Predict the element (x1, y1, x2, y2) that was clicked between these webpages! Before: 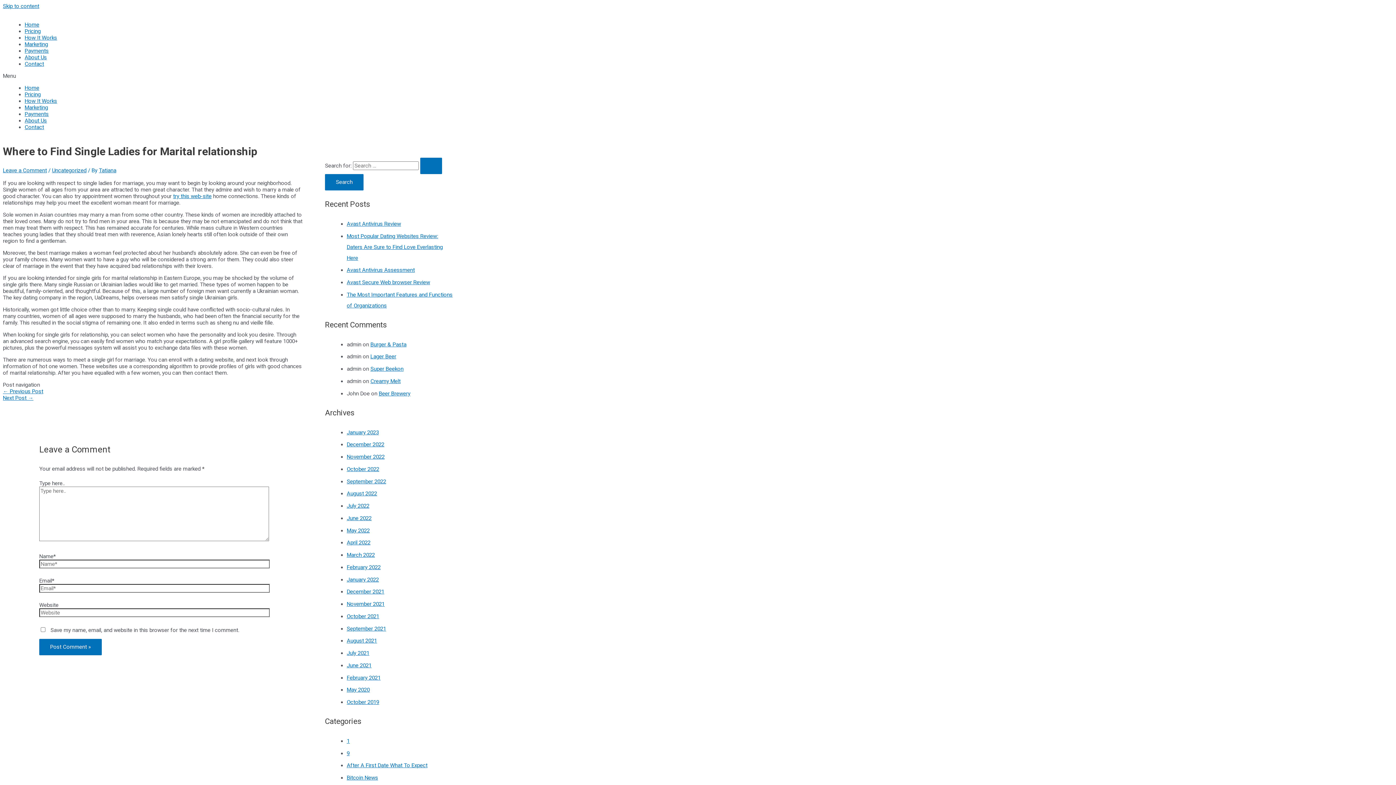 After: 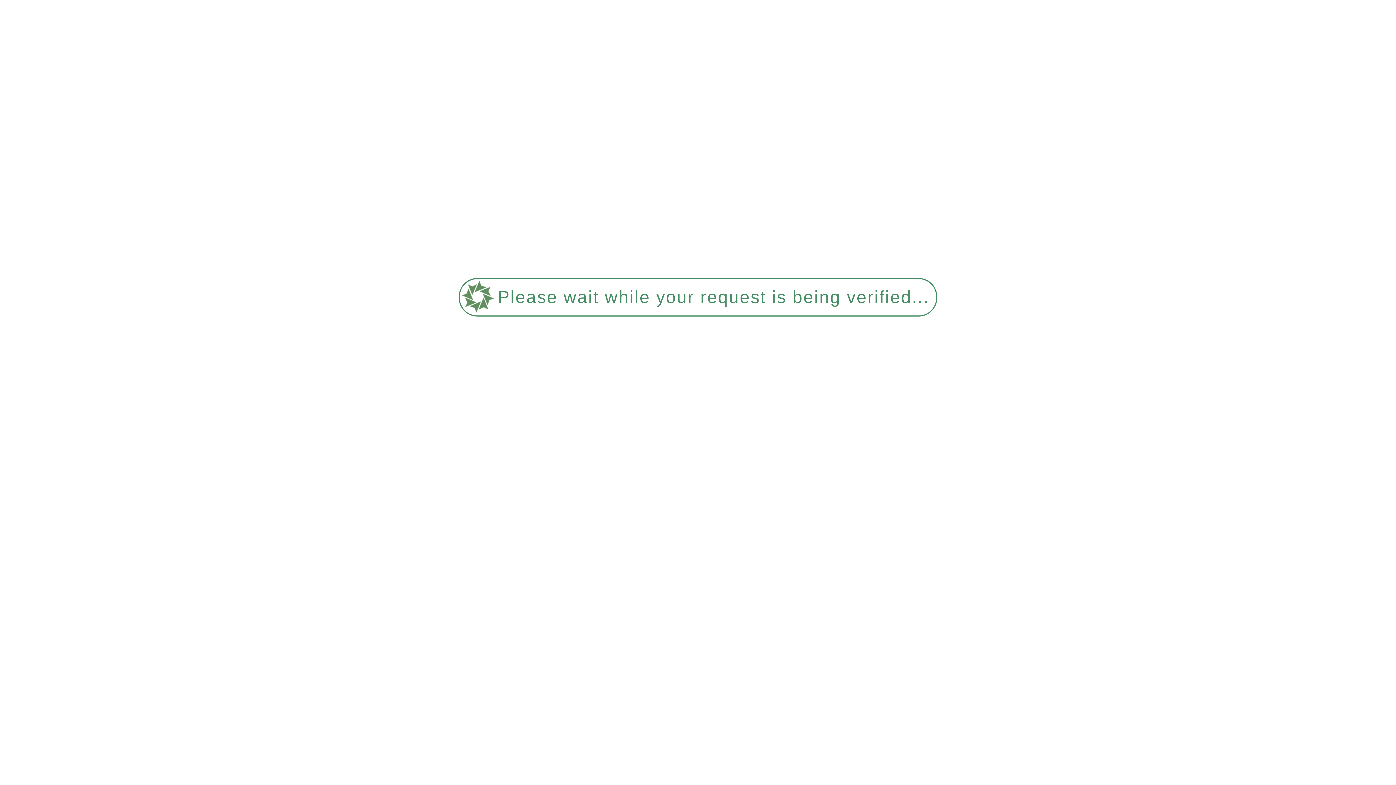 Action: bbox: (346, 625, 386, 632) label: September 2021